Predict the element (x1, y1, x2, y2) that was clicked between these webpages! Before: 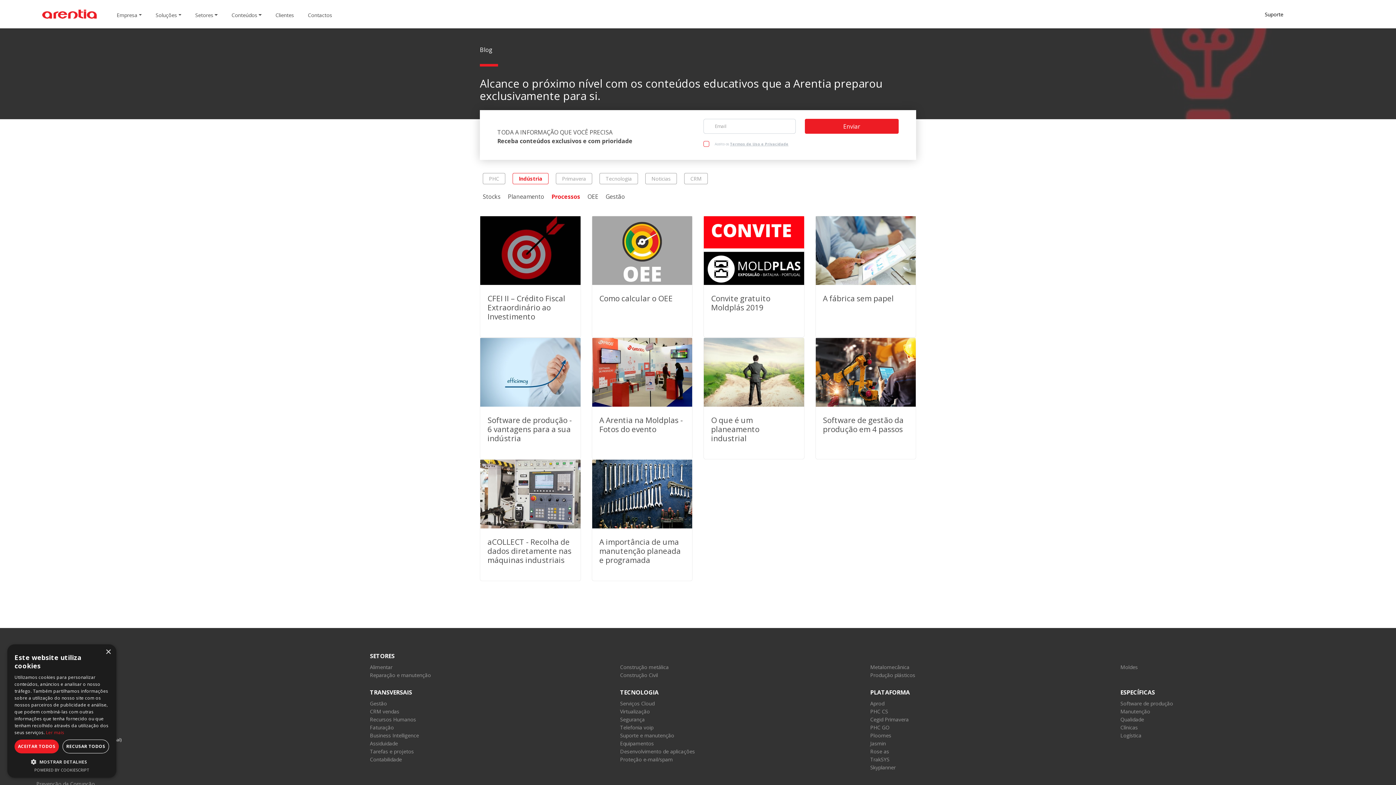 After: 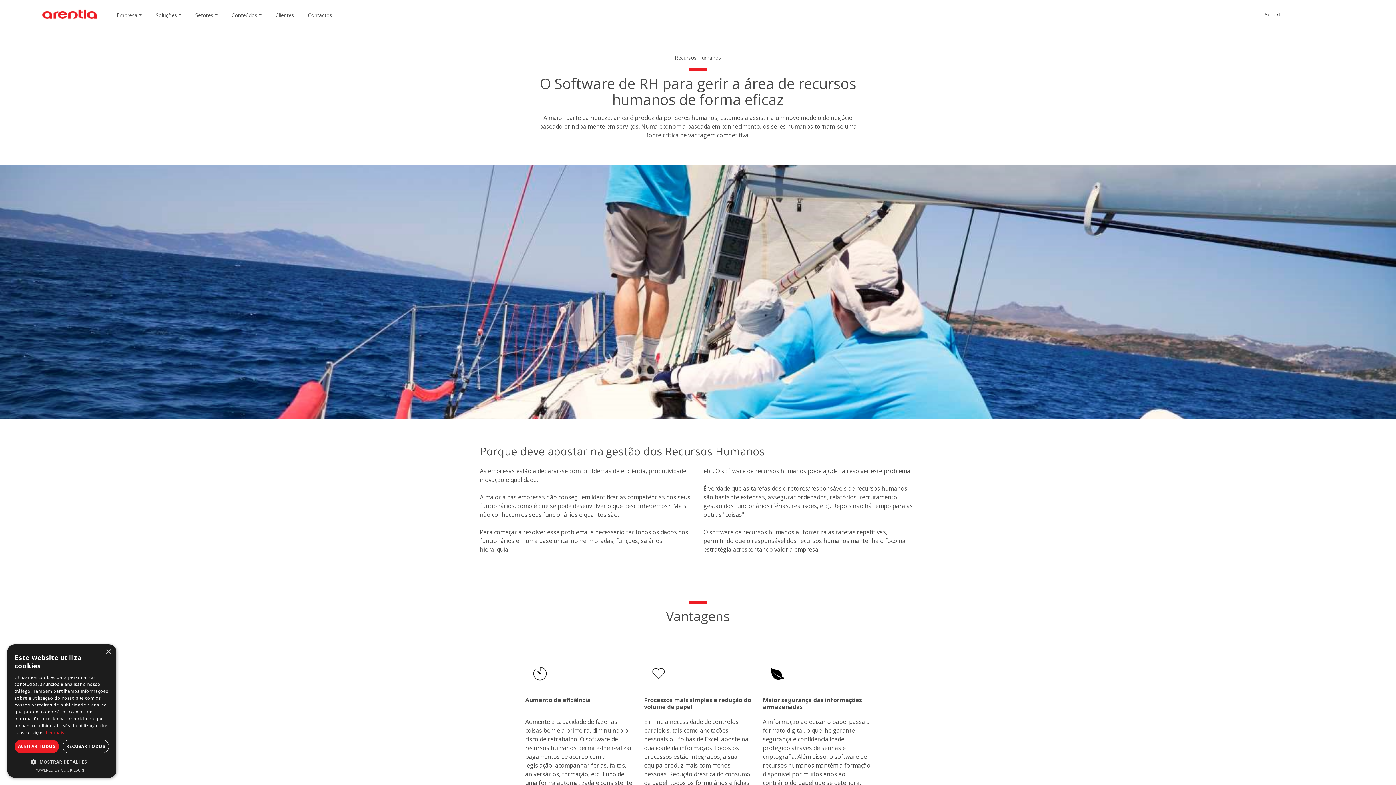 Action: label: Recursos Humanos bbox: (370, 716, 609, 724)